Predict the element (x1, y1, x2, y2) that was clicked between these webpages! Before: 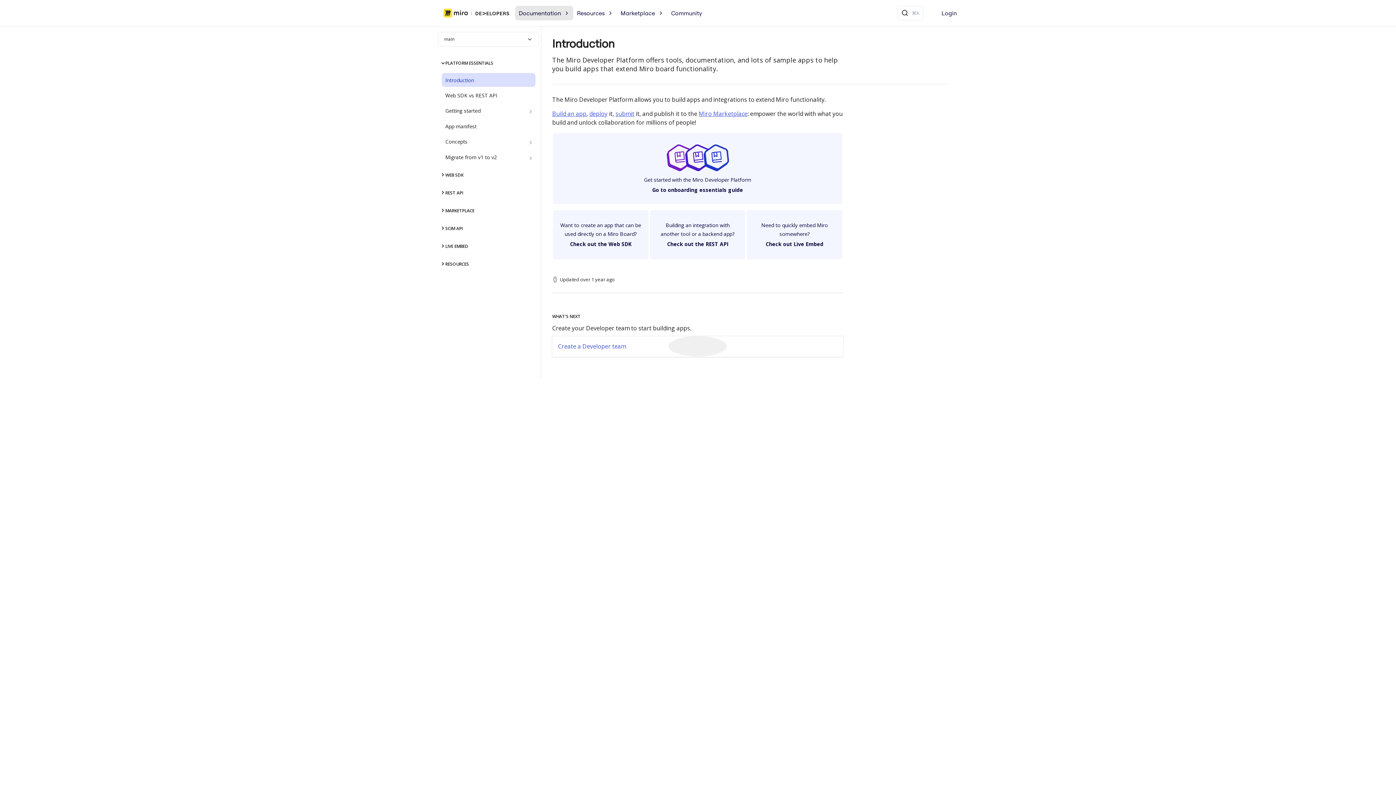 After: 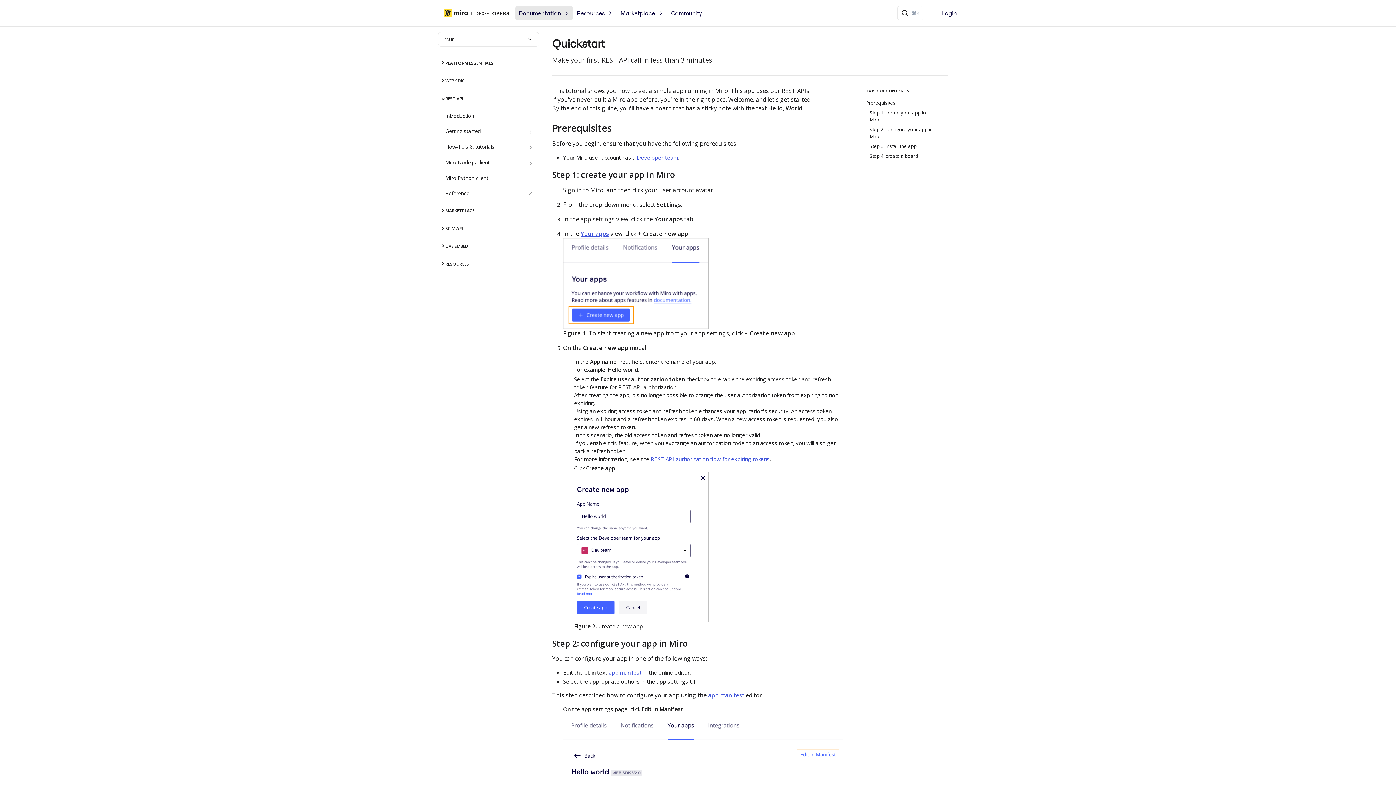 Action: label: Building an integration with another tool or a backend app?

Check out the REST API bbox: (649, 209, 746, 260)